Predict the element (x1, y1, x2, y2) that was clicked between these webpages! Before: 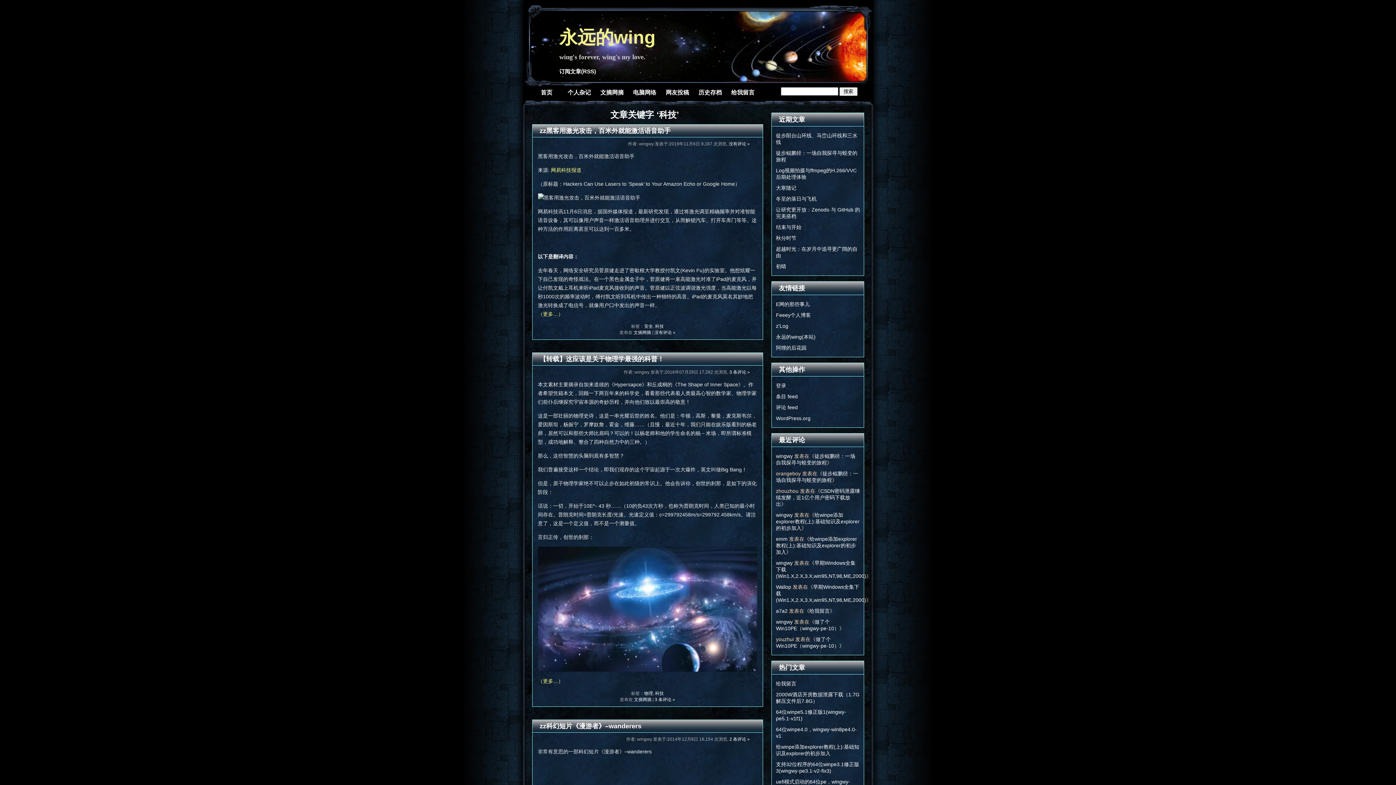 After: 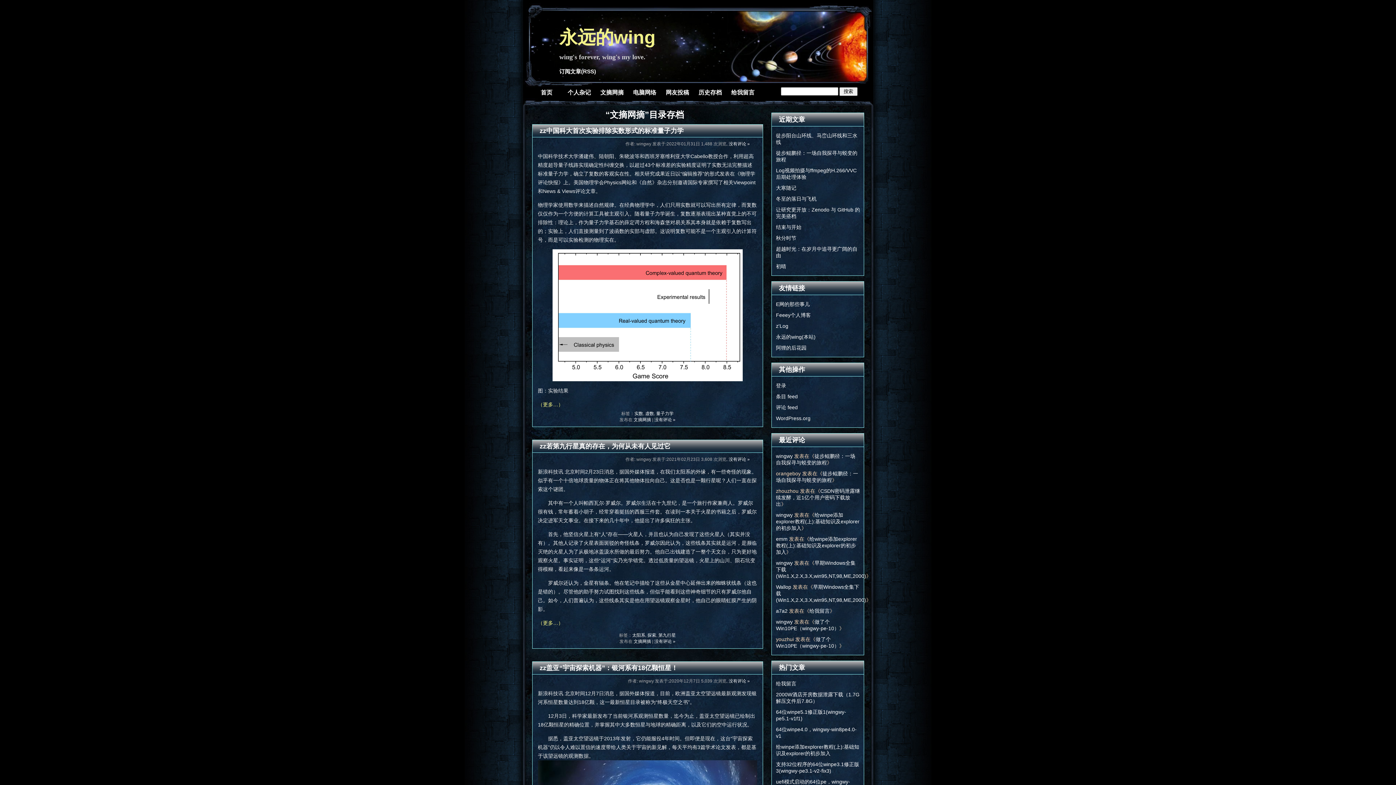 Action: label: 文摘网摘 bbox: (634, 697, 651, 702)